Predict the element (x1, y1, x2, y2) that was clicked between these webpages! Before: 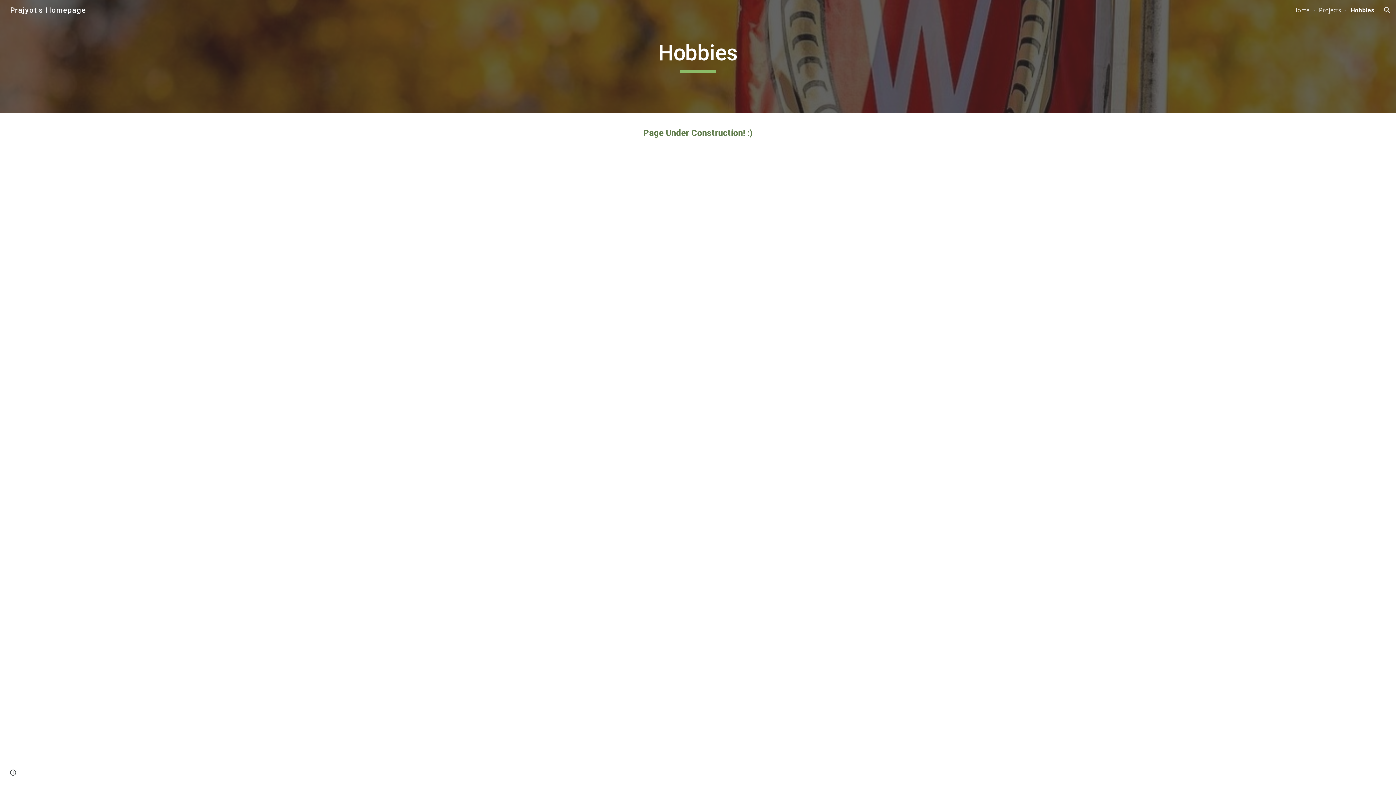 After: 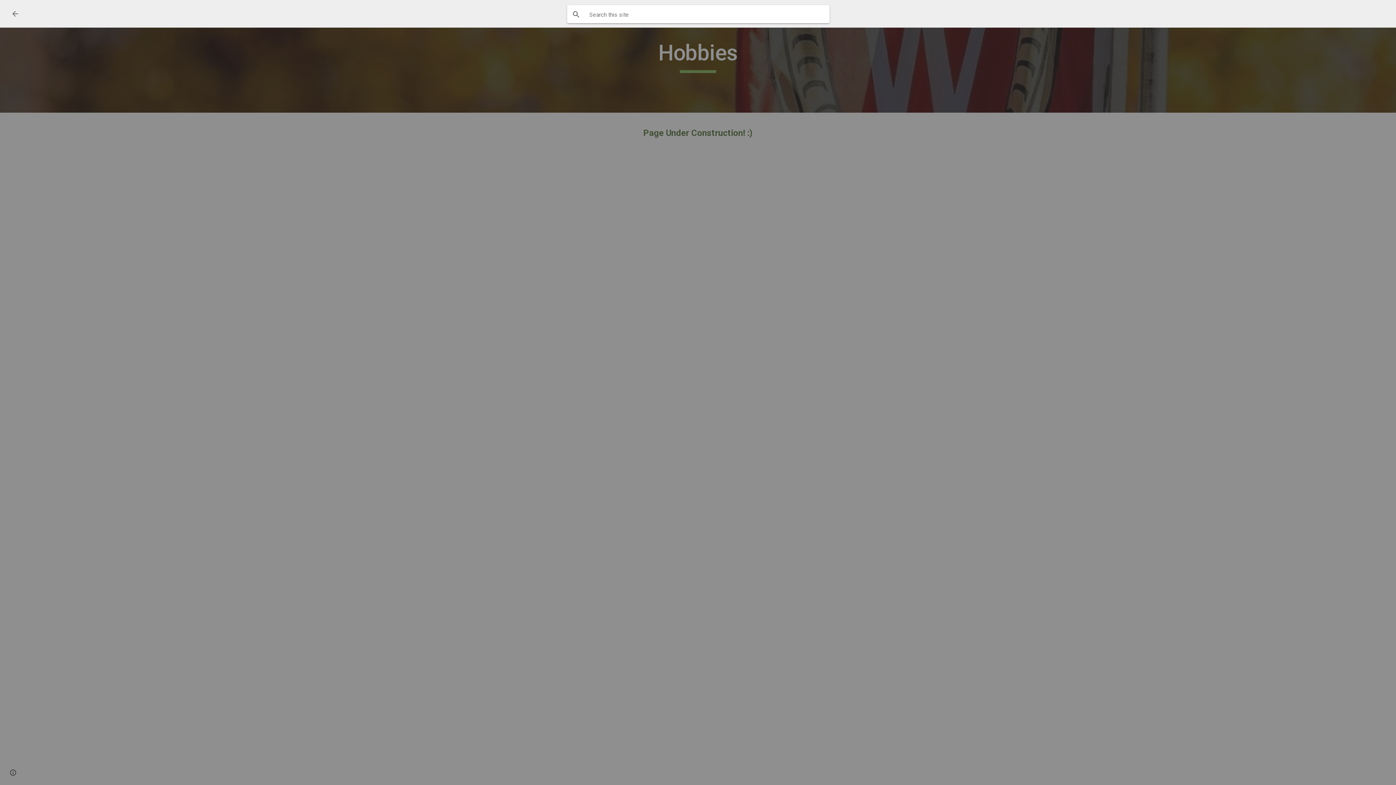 Action: bbox: (1378, 1, 1396, 18) label: Open search bar